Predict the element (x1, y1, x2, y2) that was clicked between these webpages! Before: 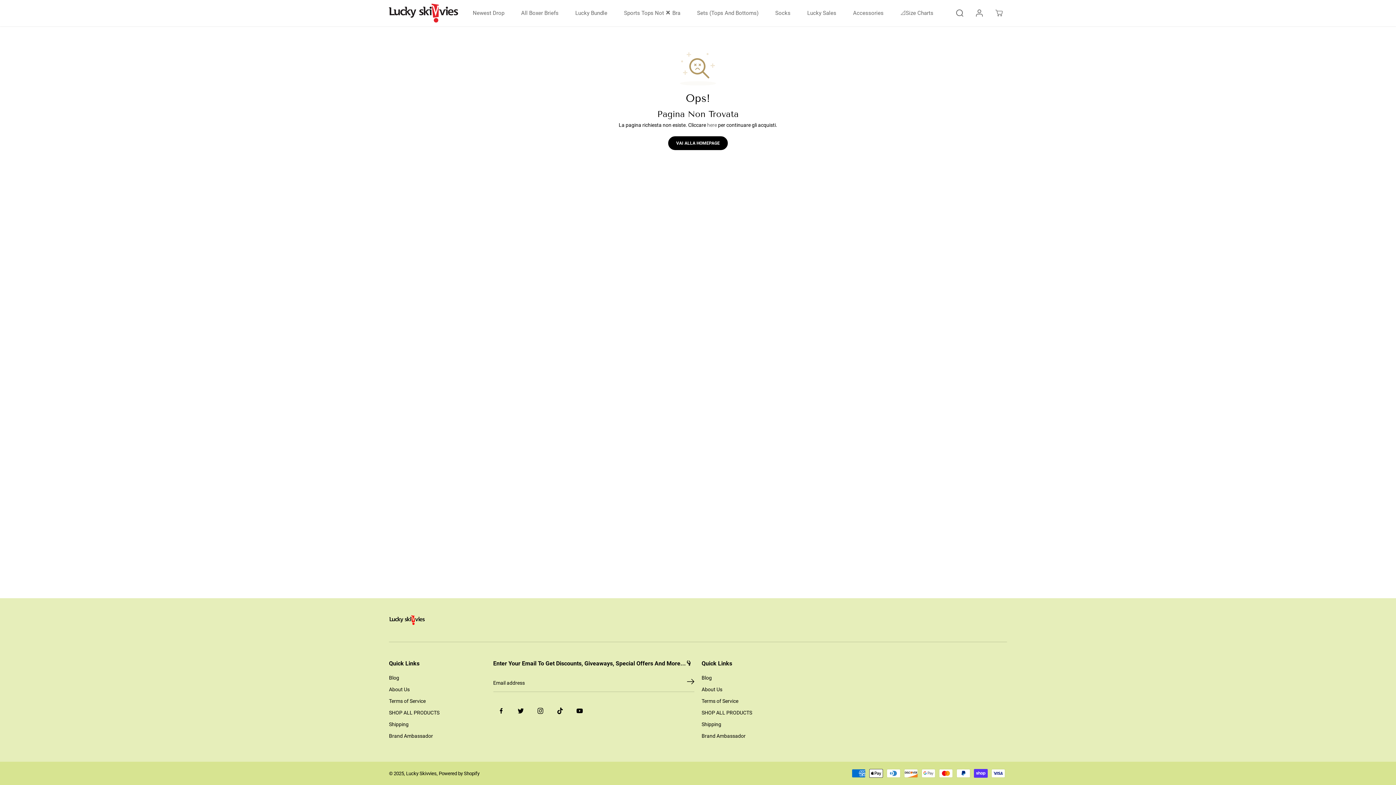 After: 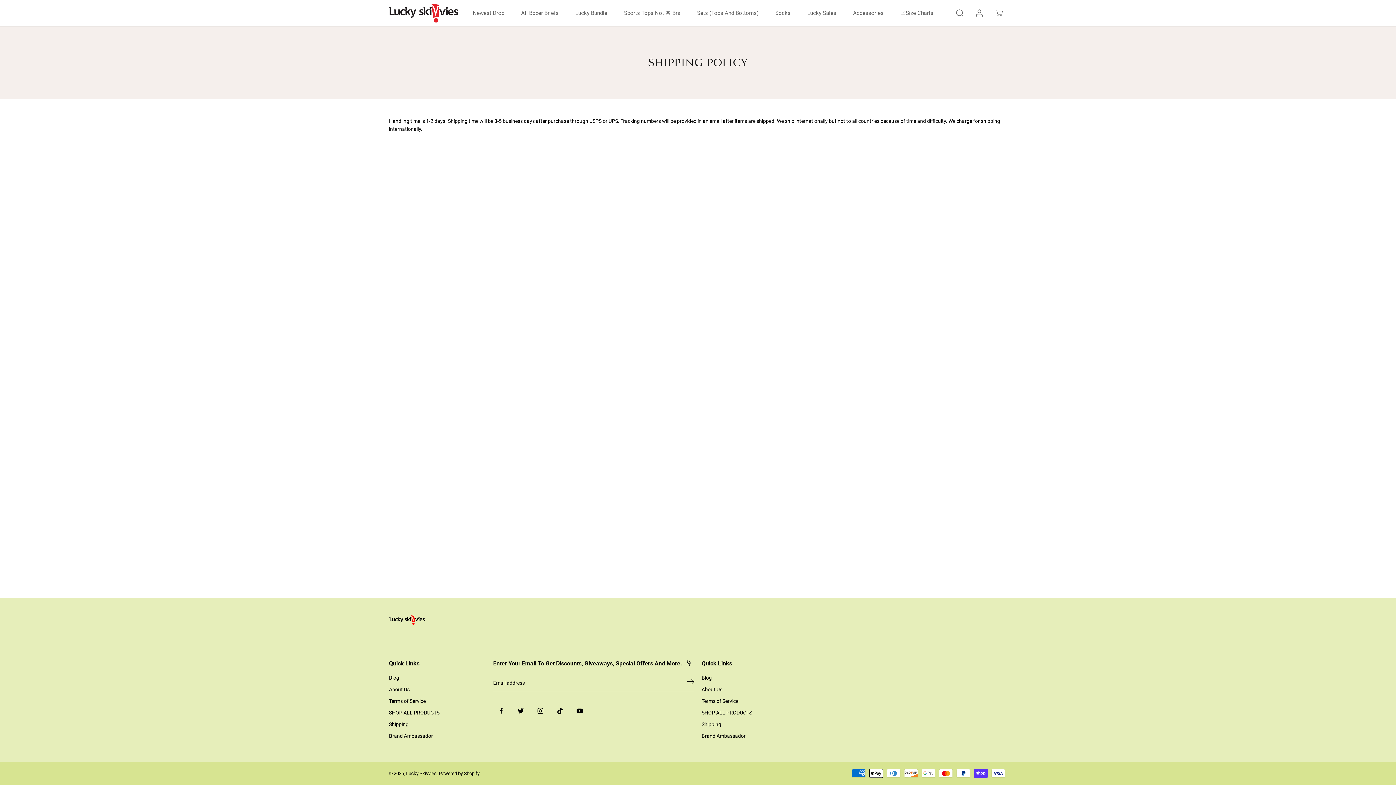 Action: bbox: (701, 720, 721, 728) label: Shipping